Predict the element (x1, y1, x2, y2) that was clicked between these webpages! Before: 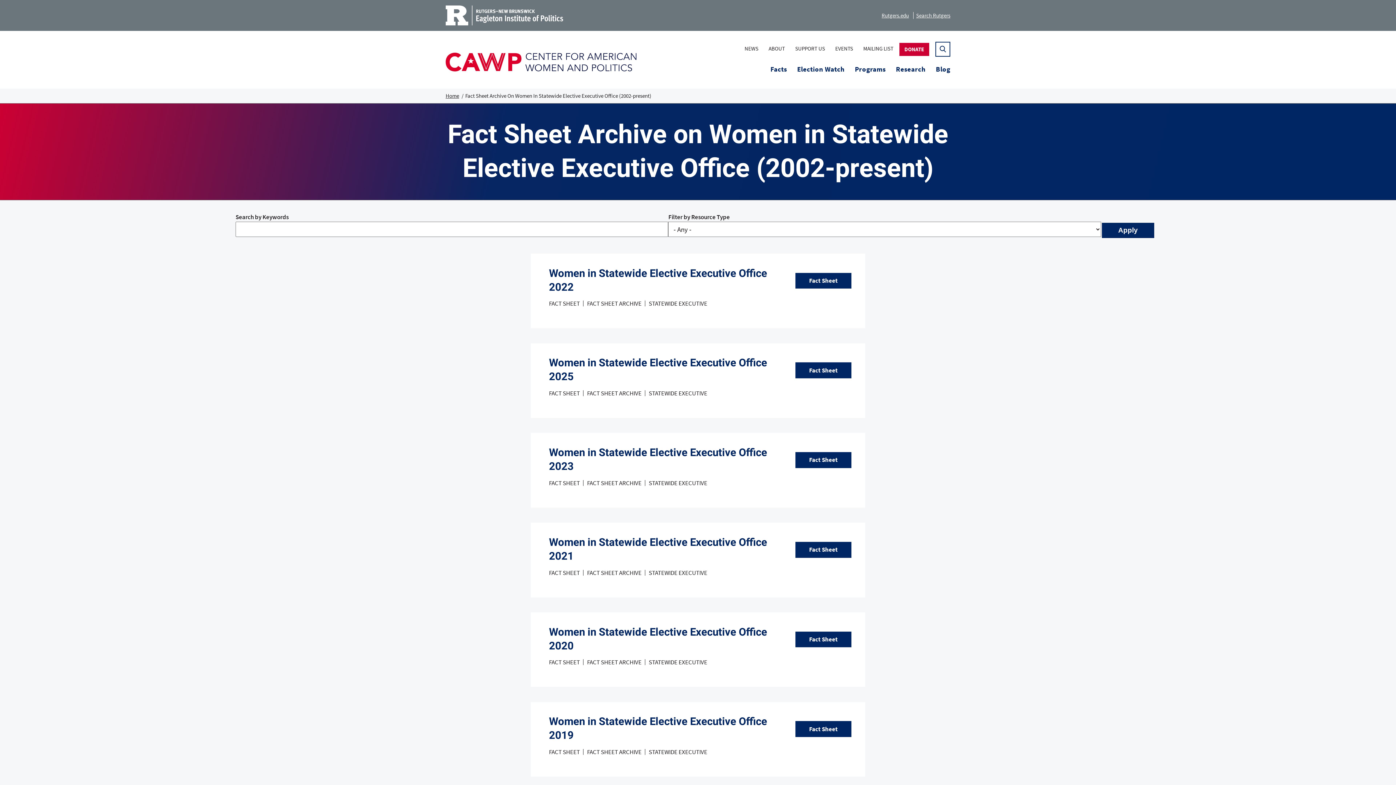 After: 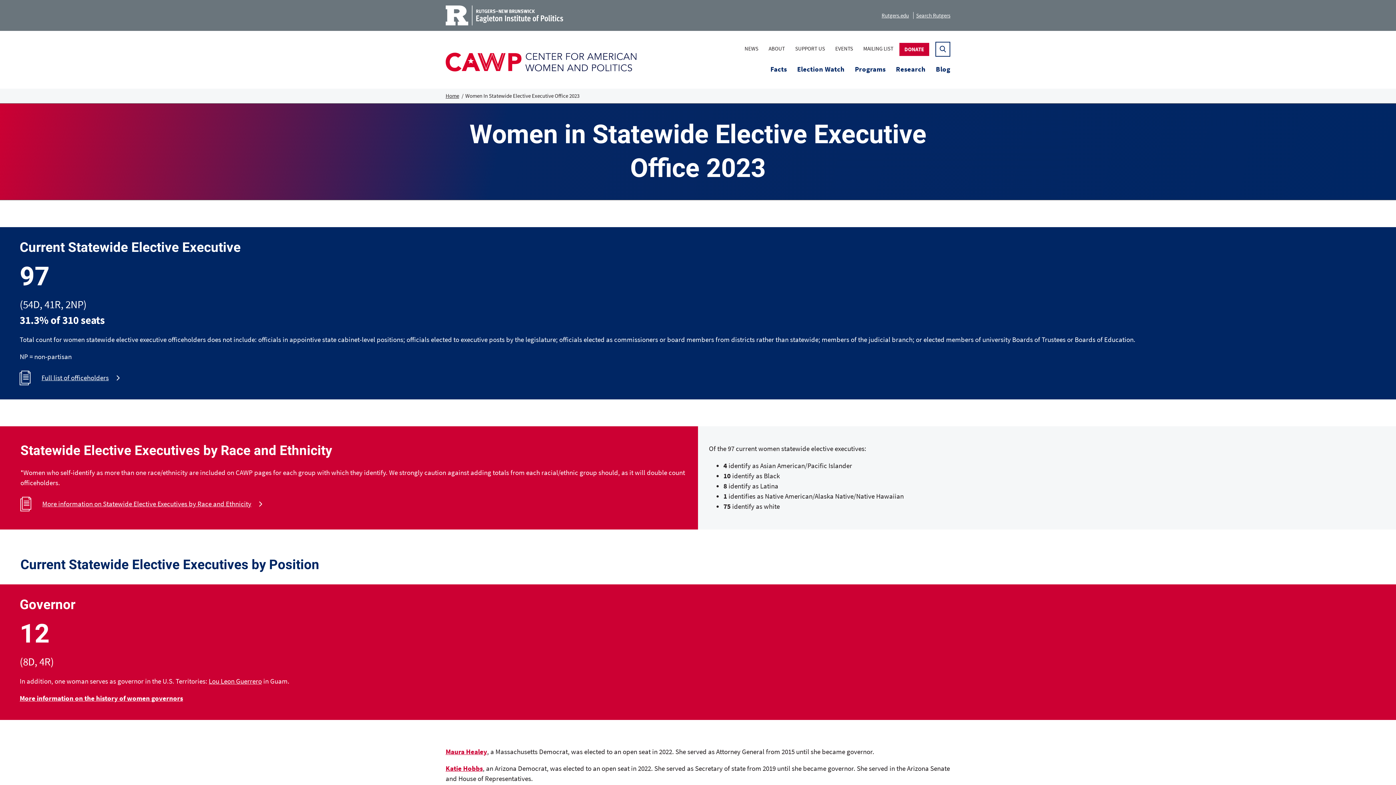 Action: label: Fact Sheet
Women in Statewide Elective Executive Office 2023 bbox: (809, 456, 838, 464)